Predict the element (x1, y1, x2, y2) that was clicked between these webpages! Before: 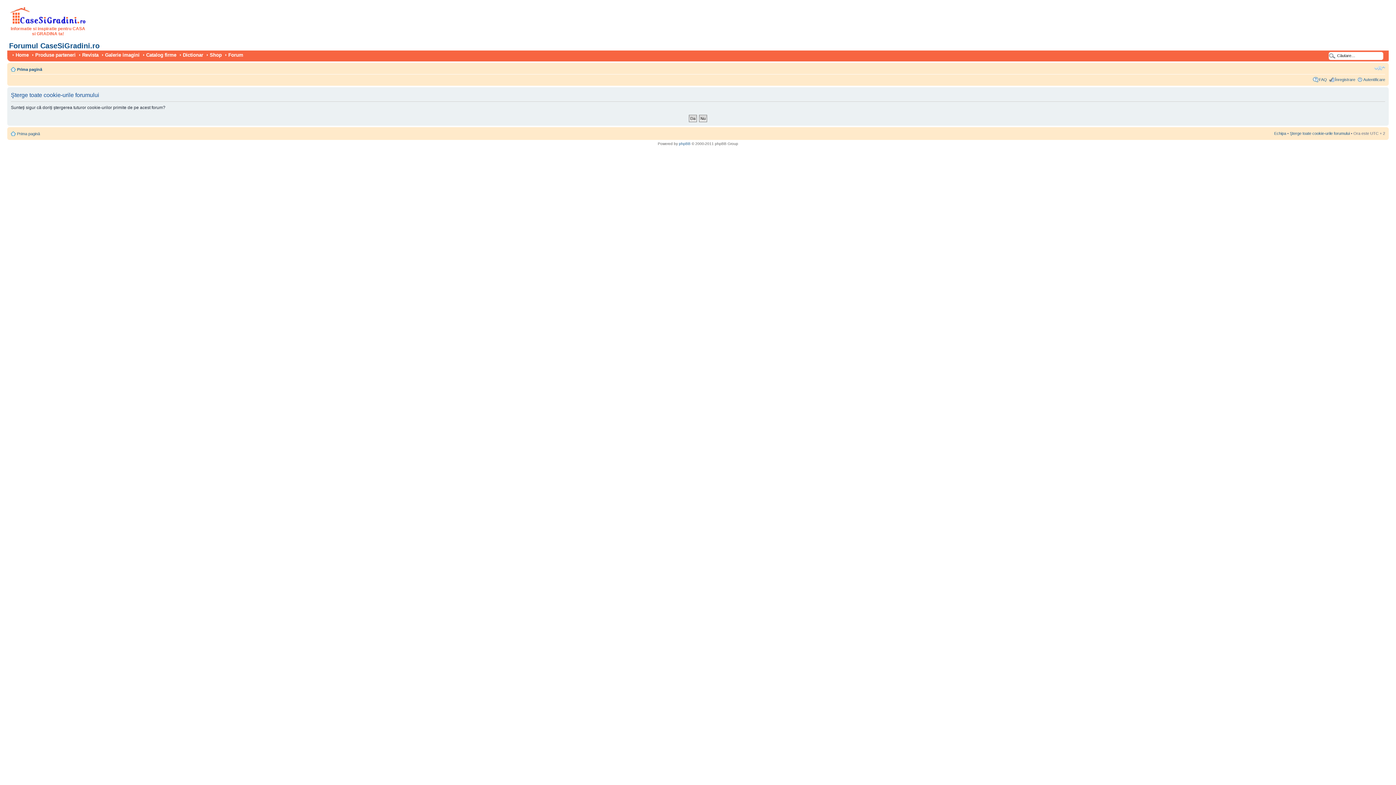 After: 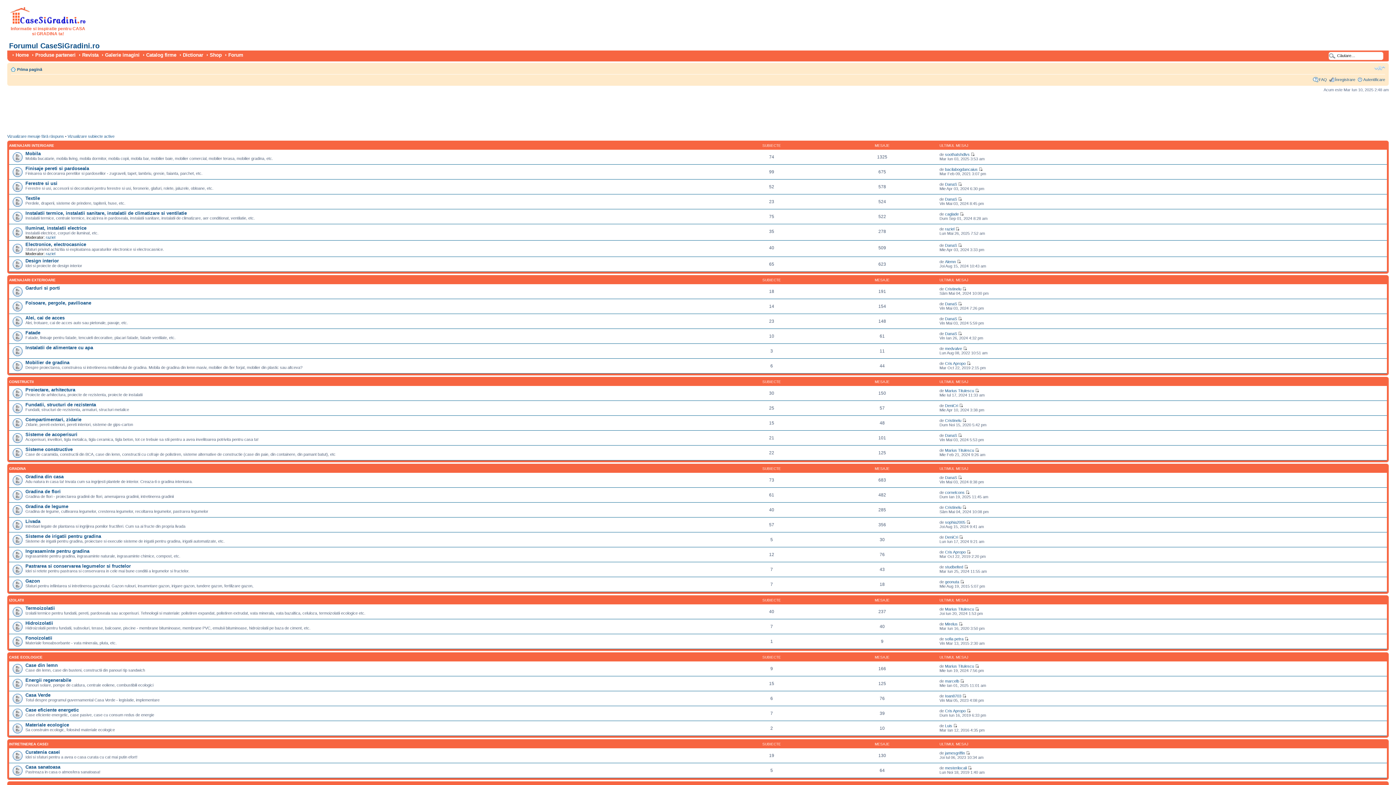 Action: bbox: (17, 131, 40, 136) label: Prima pagină